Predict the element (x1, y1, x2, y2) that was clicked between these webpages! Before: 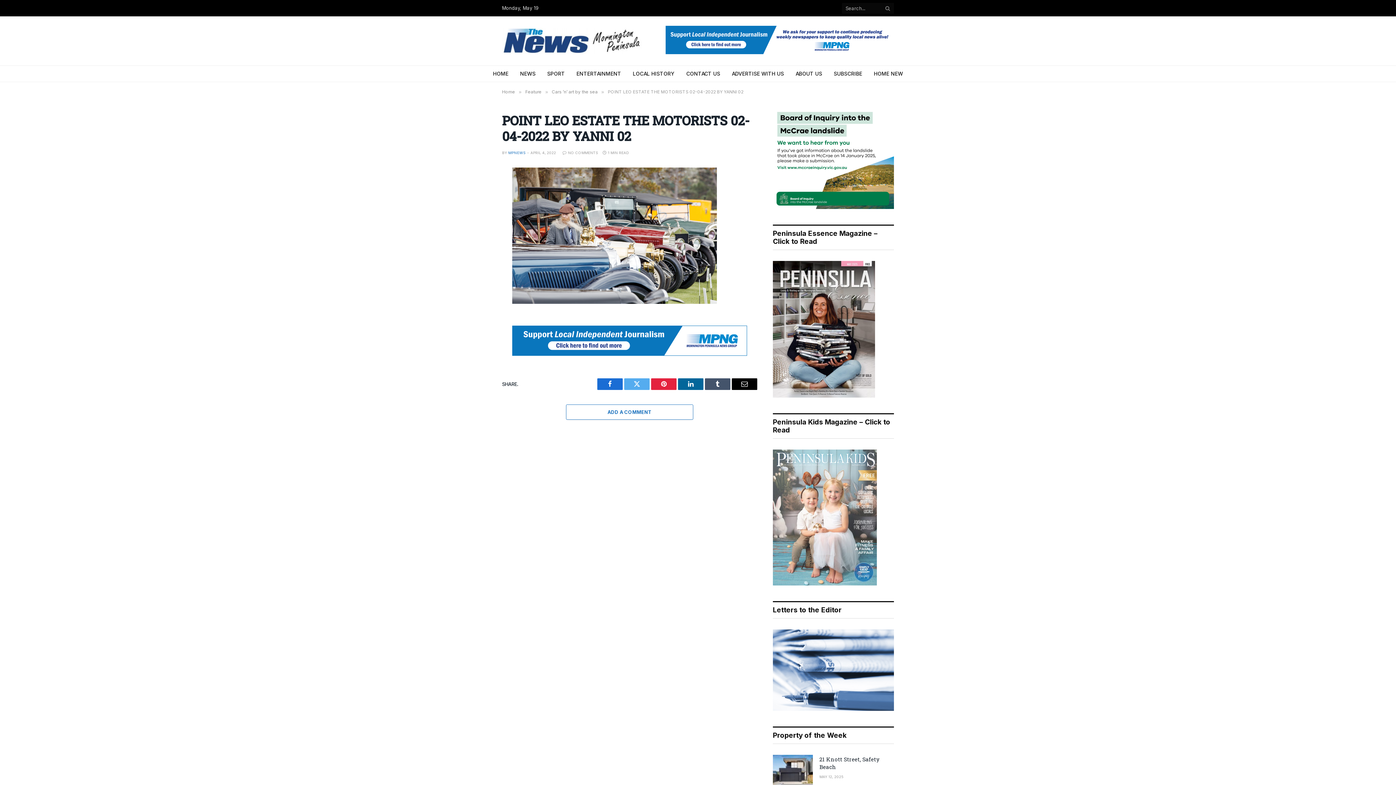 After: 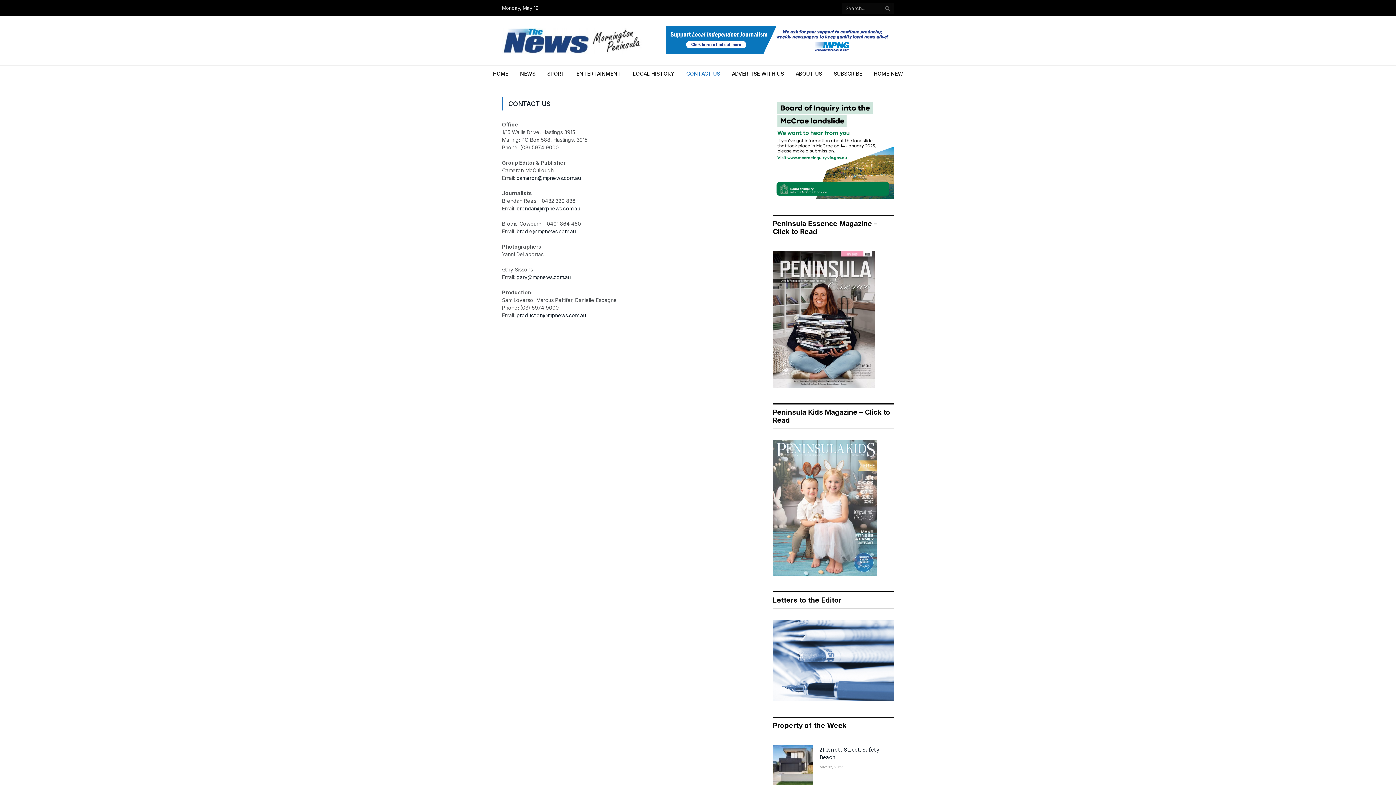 Action: label: CONTACT US bbox: (680, 65, 726, 81)